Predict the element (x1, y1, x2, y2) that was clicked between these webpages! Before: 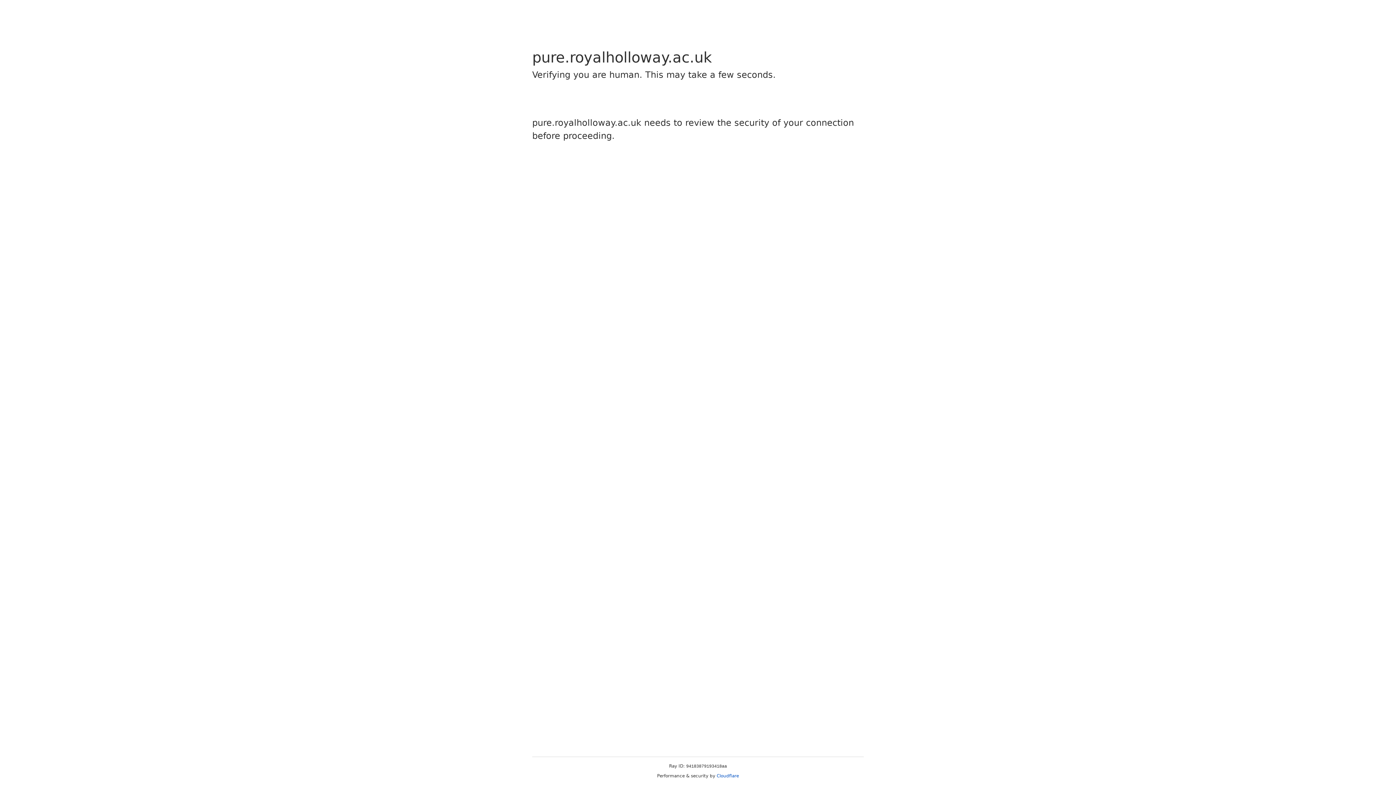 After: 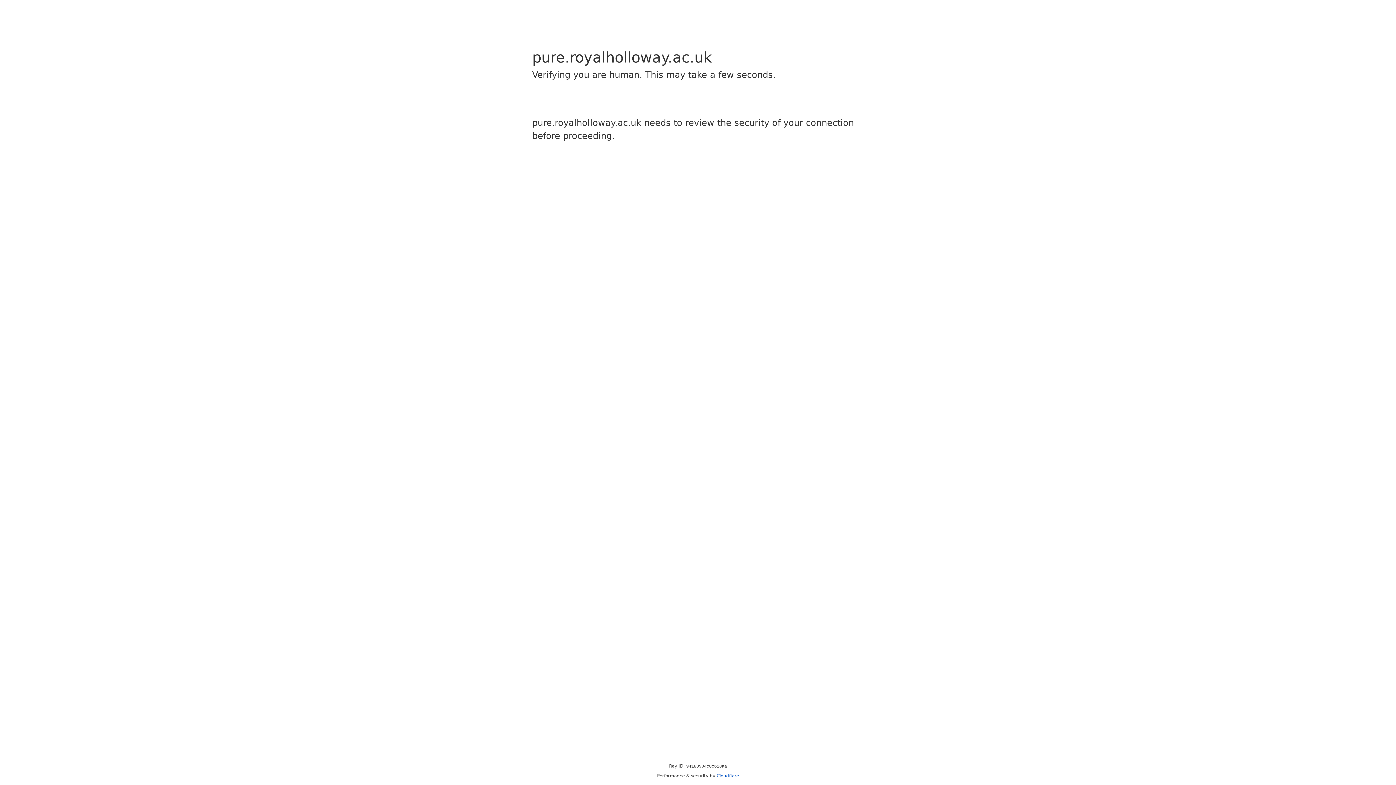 Action: bbox: (716, 773, 739, 778) label: Cloudflare